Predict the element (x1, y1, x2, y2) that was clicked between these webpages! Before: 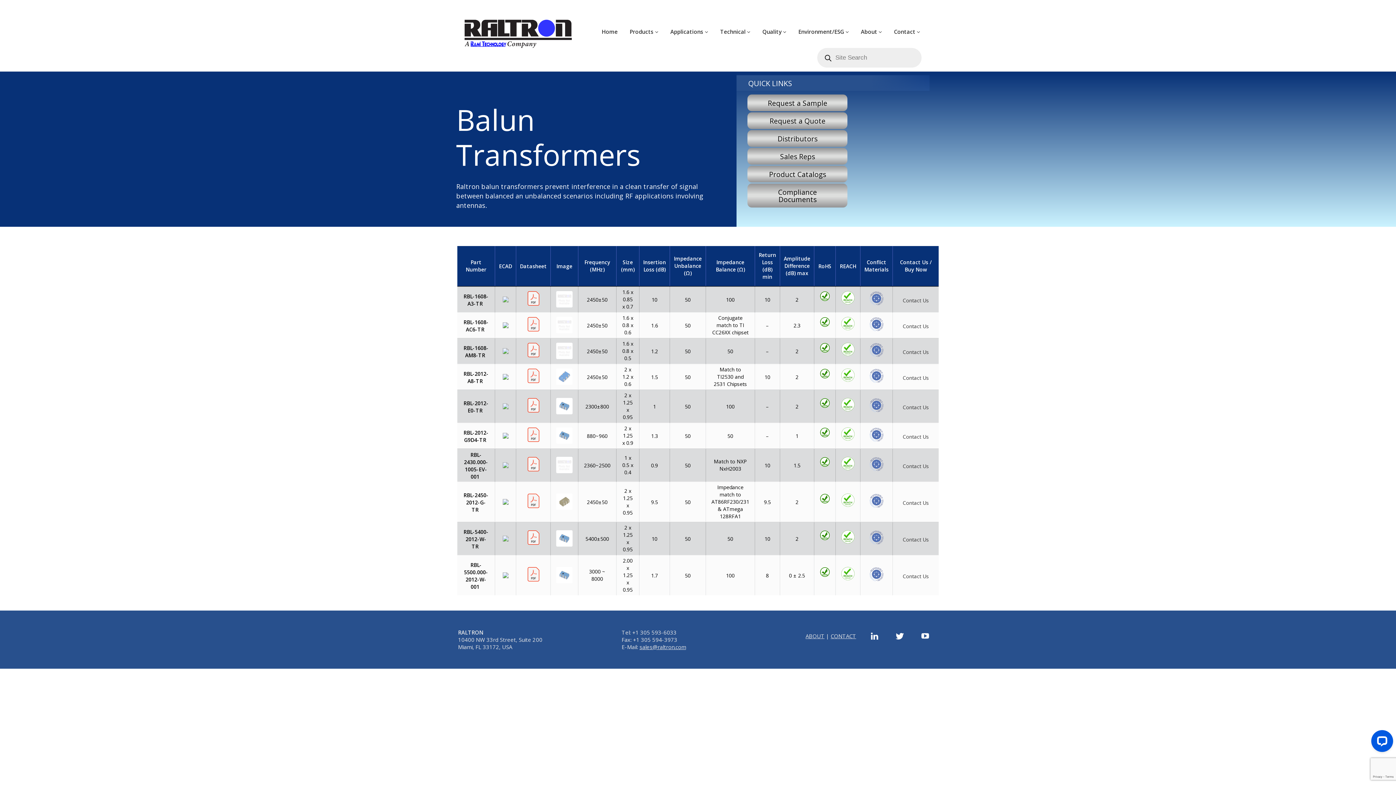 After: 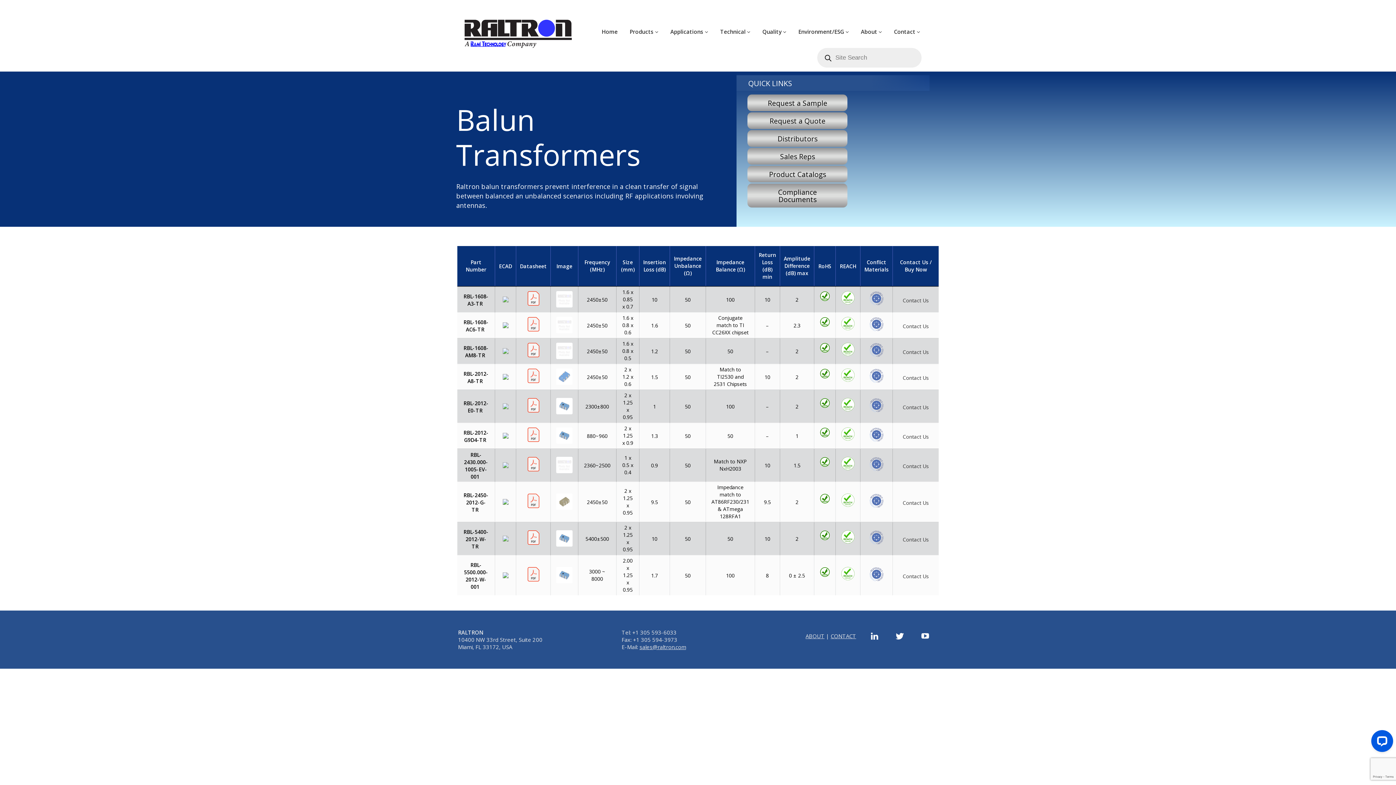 Action: bbox: (526, 368, 540, 383)